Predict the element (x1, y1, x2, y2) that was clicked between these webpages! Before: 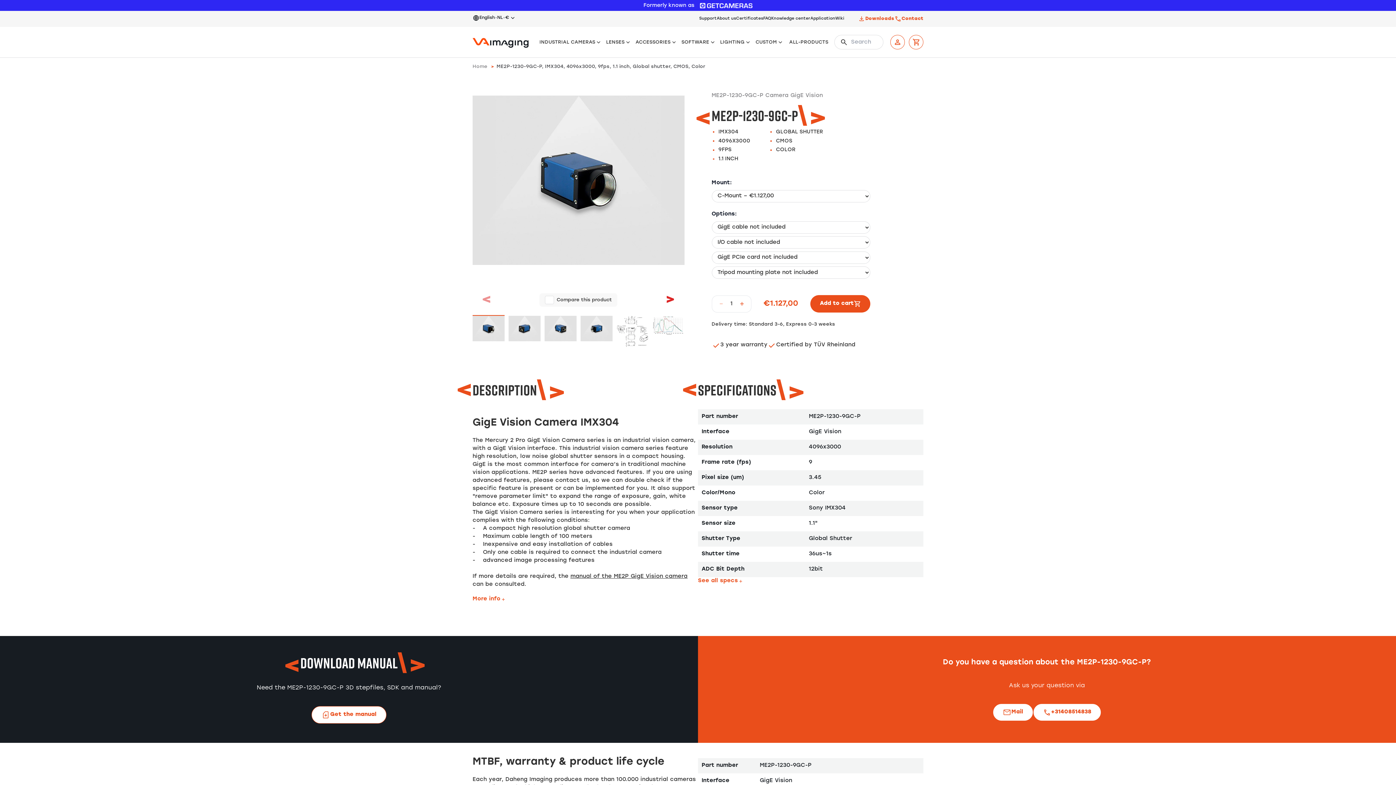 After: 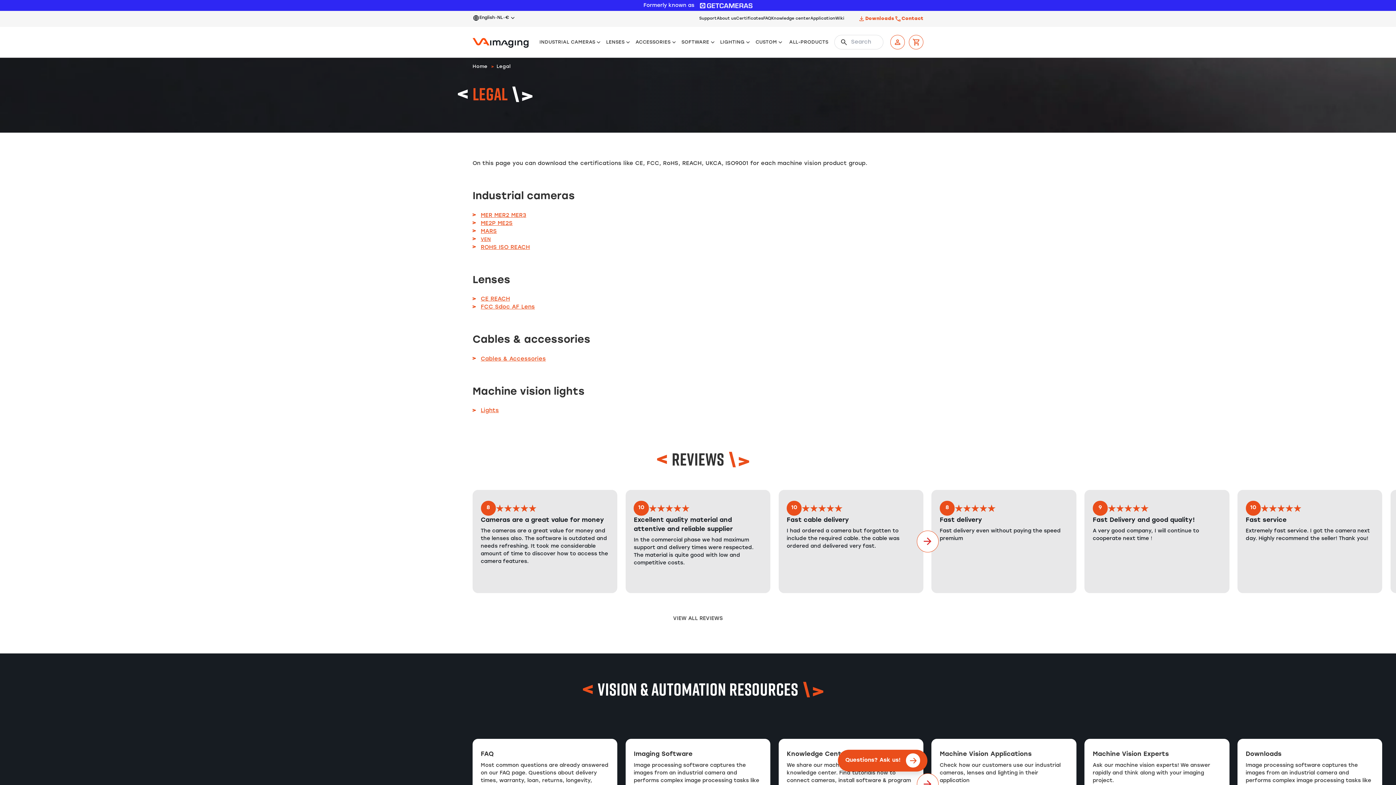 Action: label: Certificates bbox: (736, 15, 763, 21)